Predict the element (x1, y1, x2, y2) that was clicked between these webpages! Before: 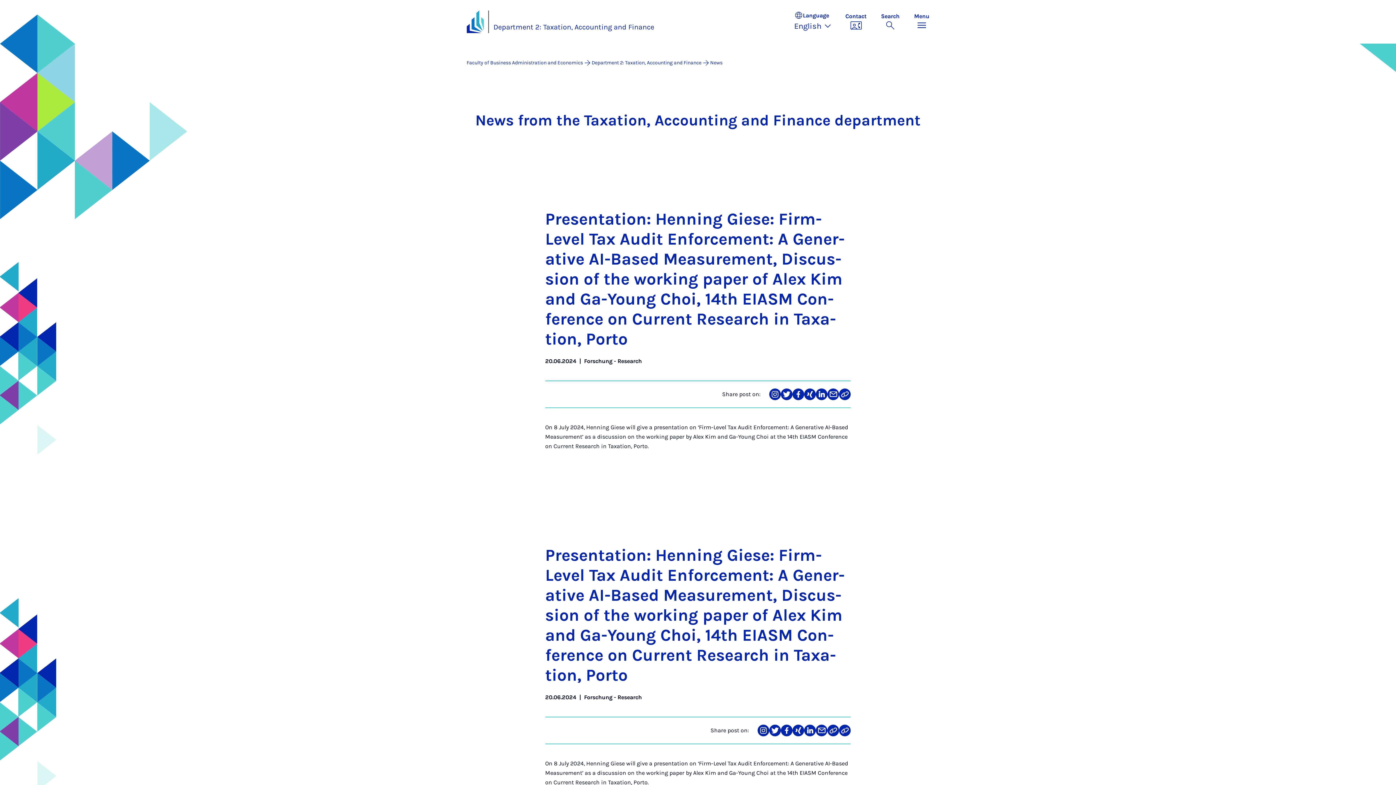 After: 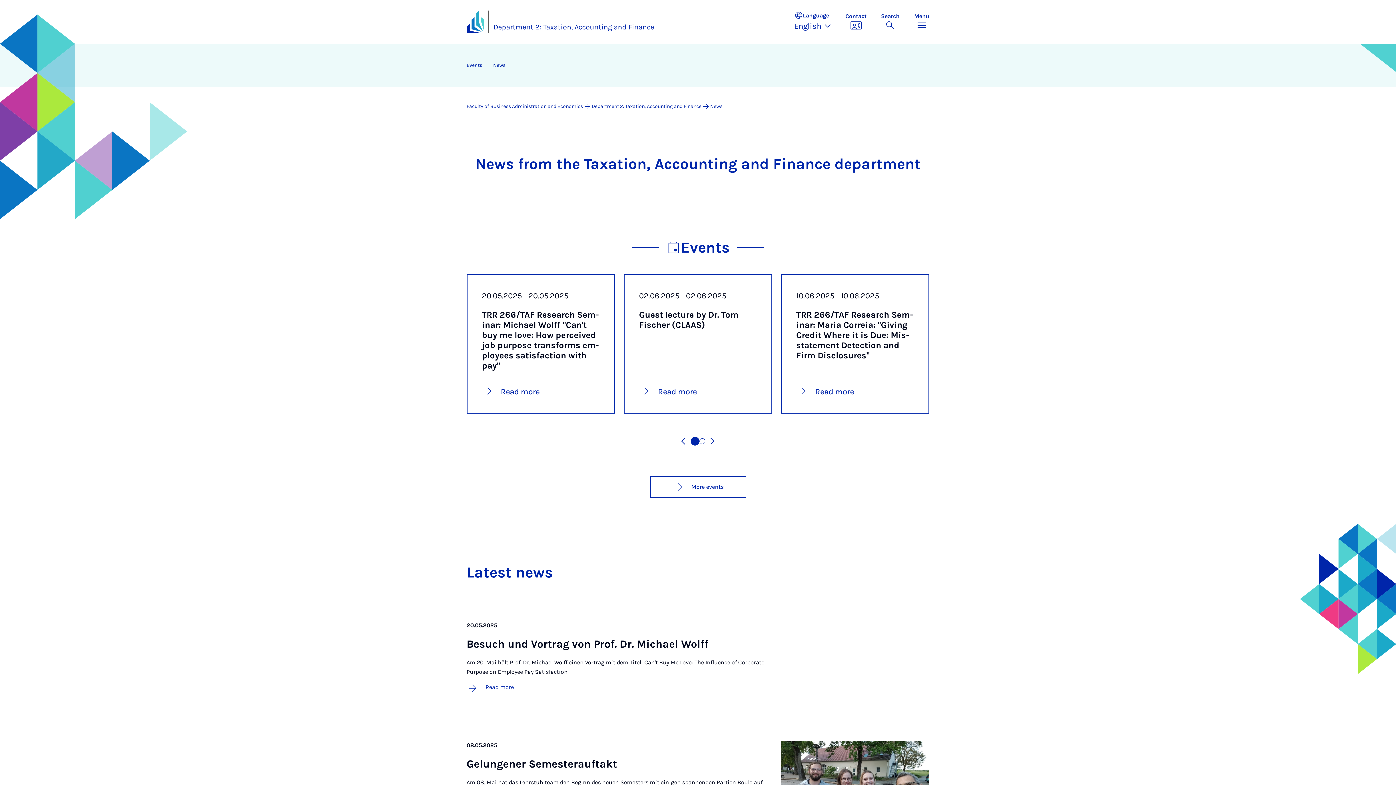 Action: label: News bbox: (710, 59, 722, 65)